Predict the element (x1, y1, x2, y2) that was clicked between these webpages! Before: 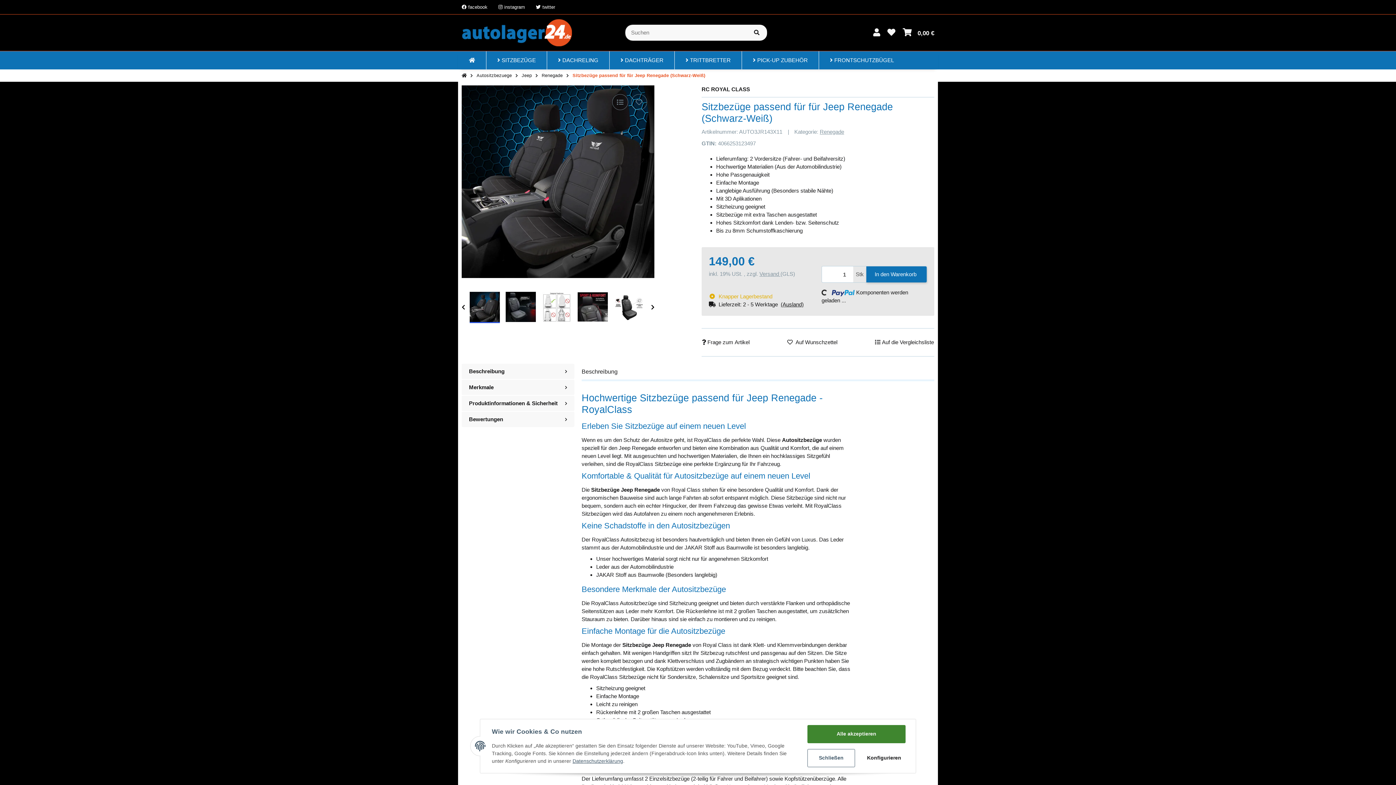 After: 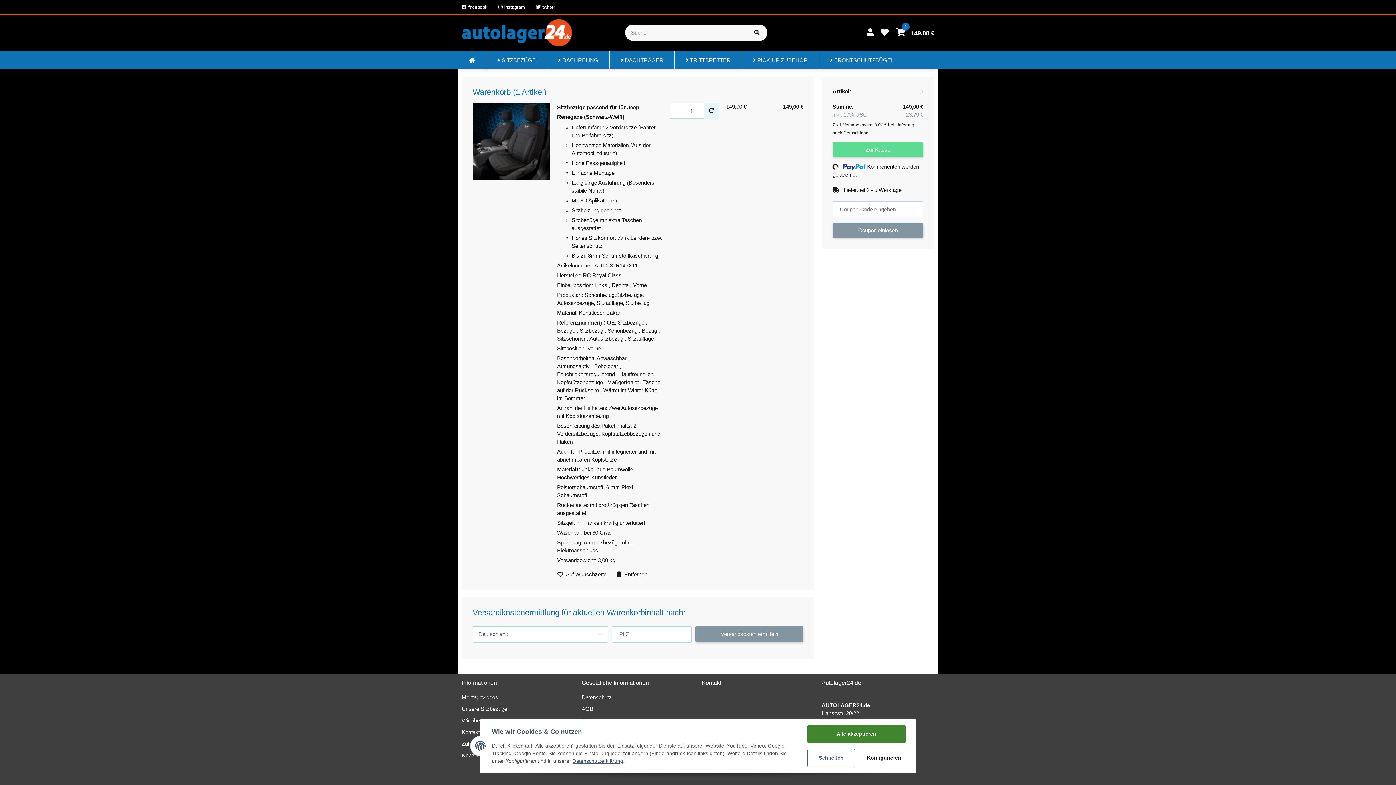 Action: bbox: (866, 266, 926, 282) label: In den Warenkorb